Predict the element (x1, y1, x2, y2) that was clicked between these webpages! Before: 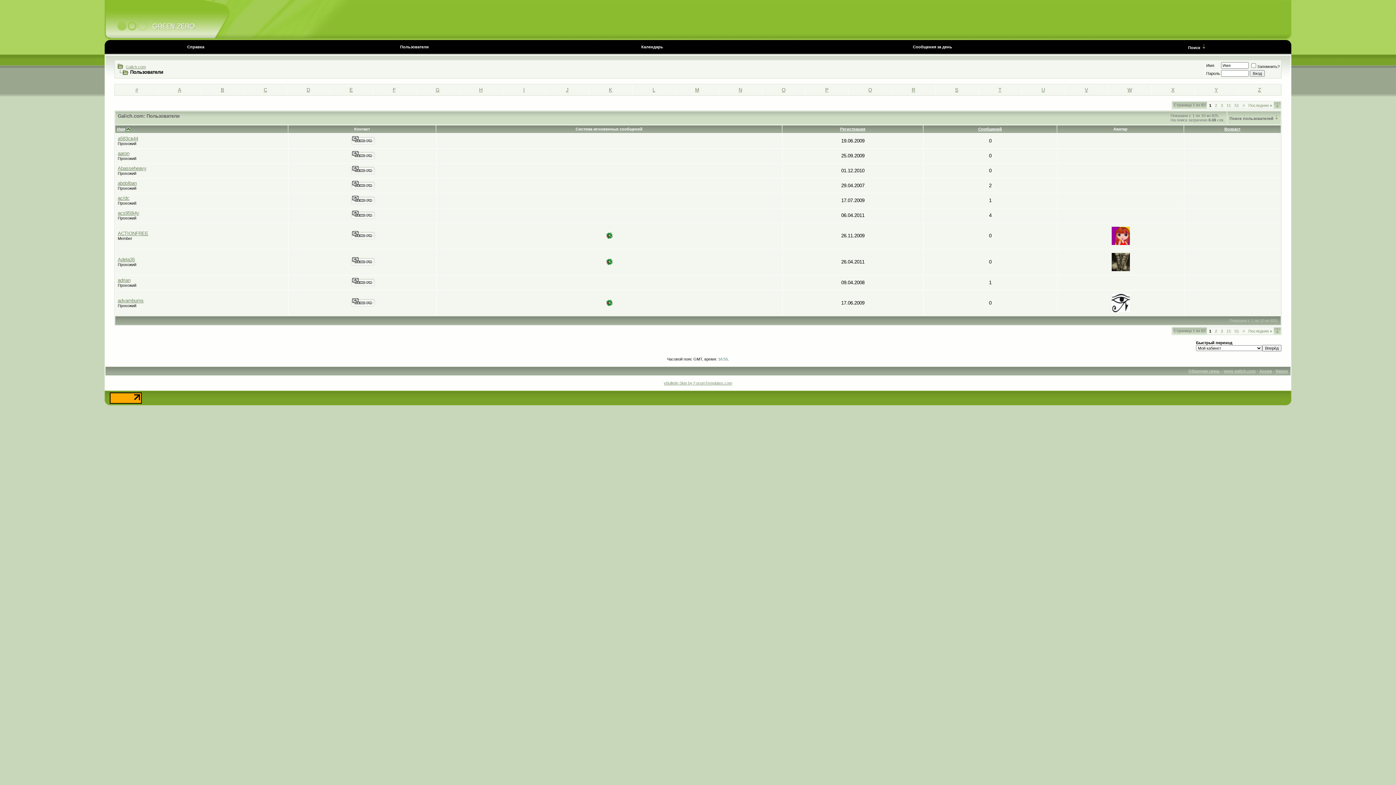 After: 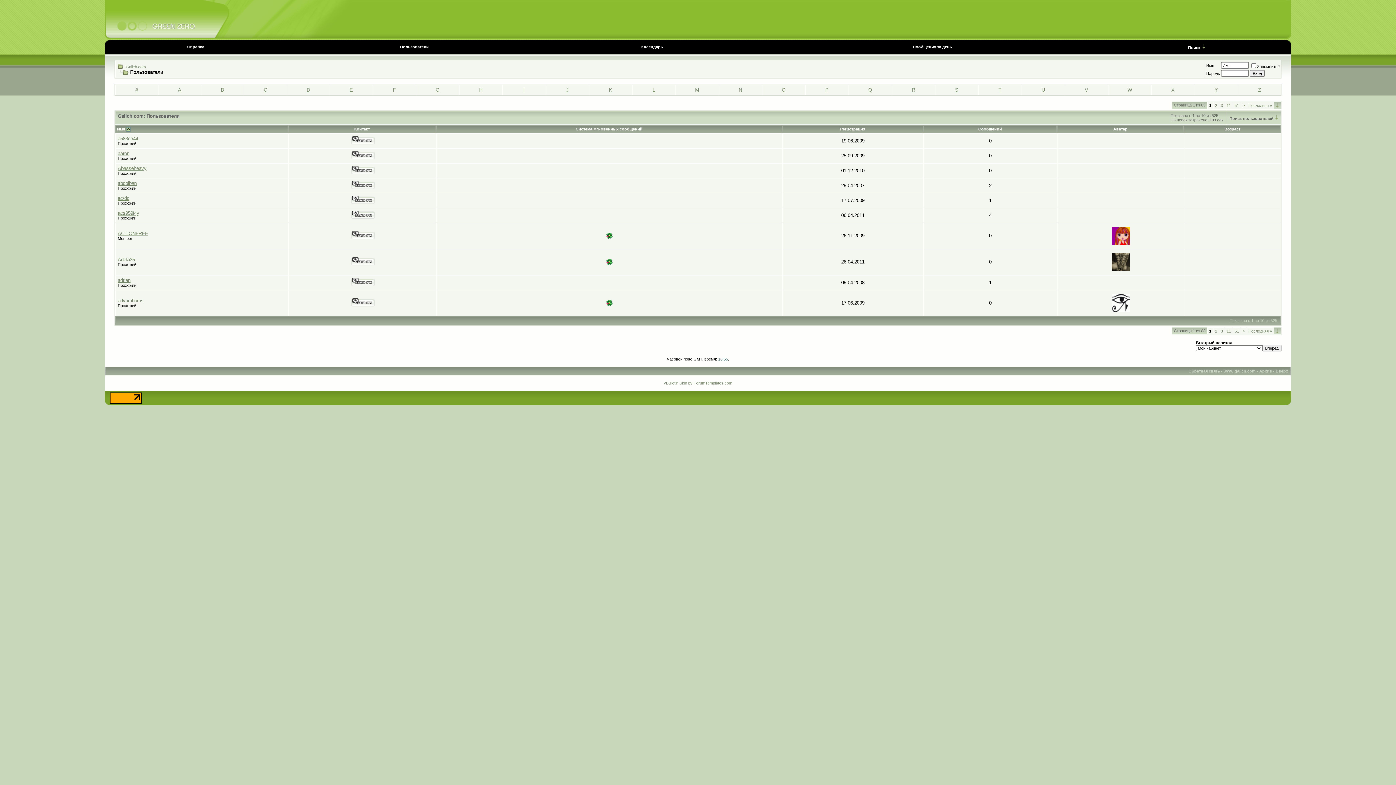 Action: label: Пользователи bbox: (400, 44, 428, 49)